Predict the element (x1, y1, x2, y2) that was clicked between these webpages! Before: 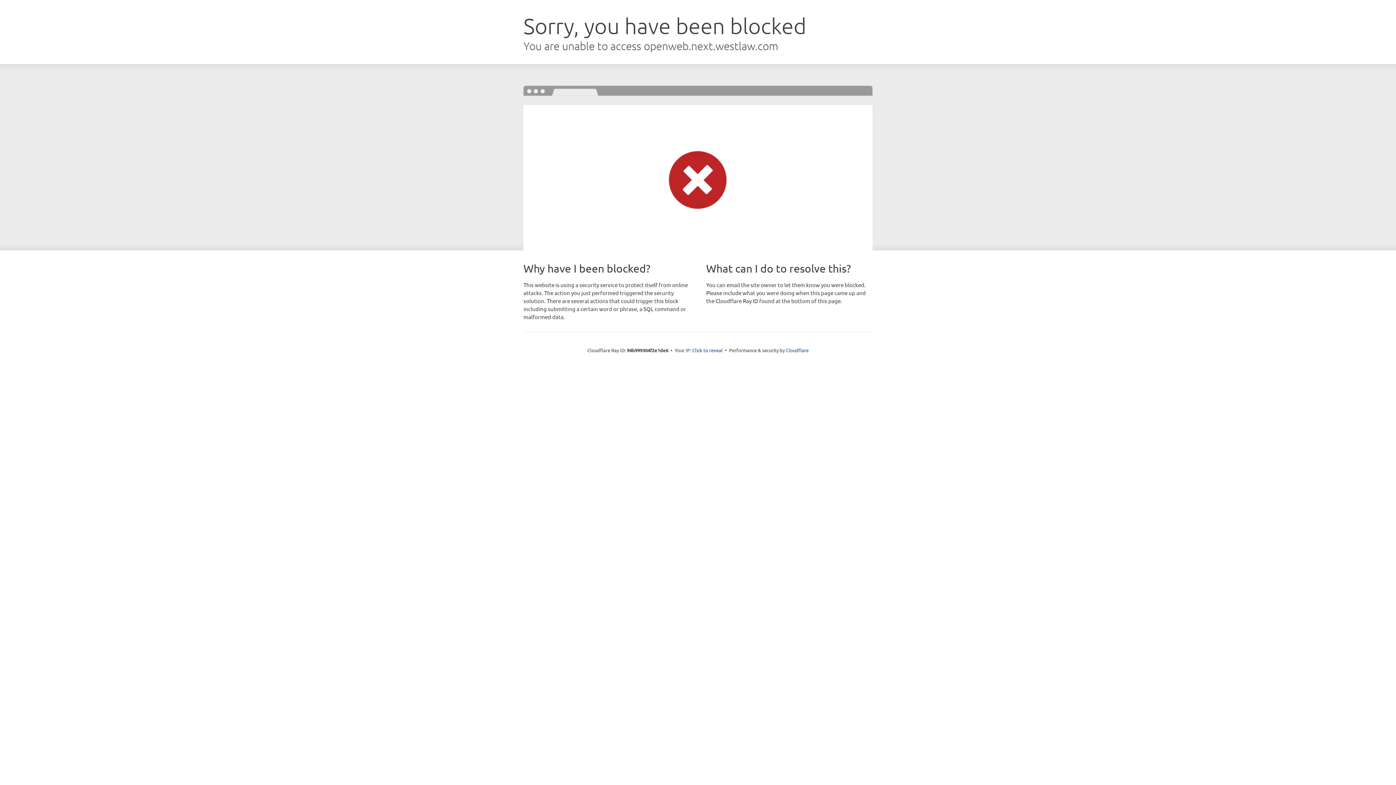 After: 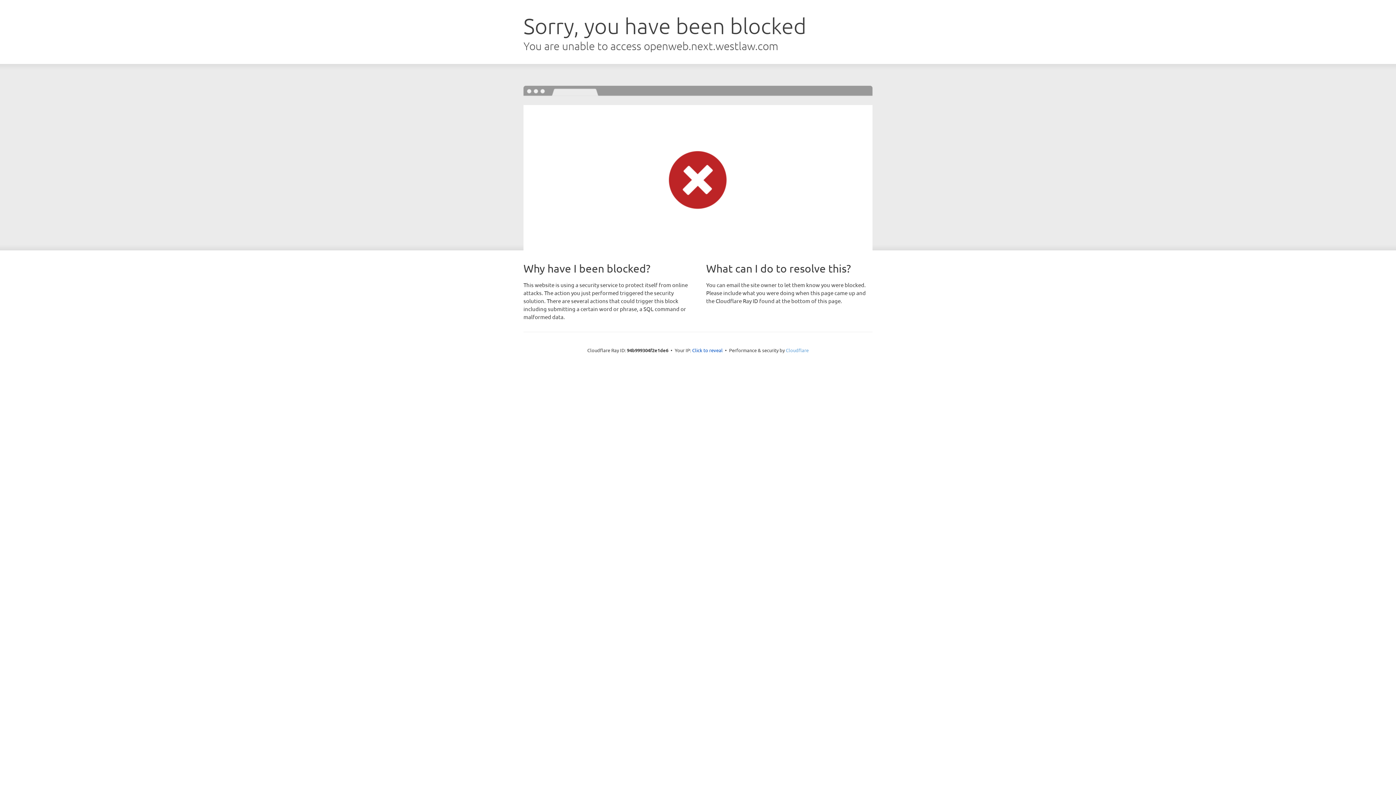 Action: bbox: (786, 347, 808, 353) label: Cloudflare